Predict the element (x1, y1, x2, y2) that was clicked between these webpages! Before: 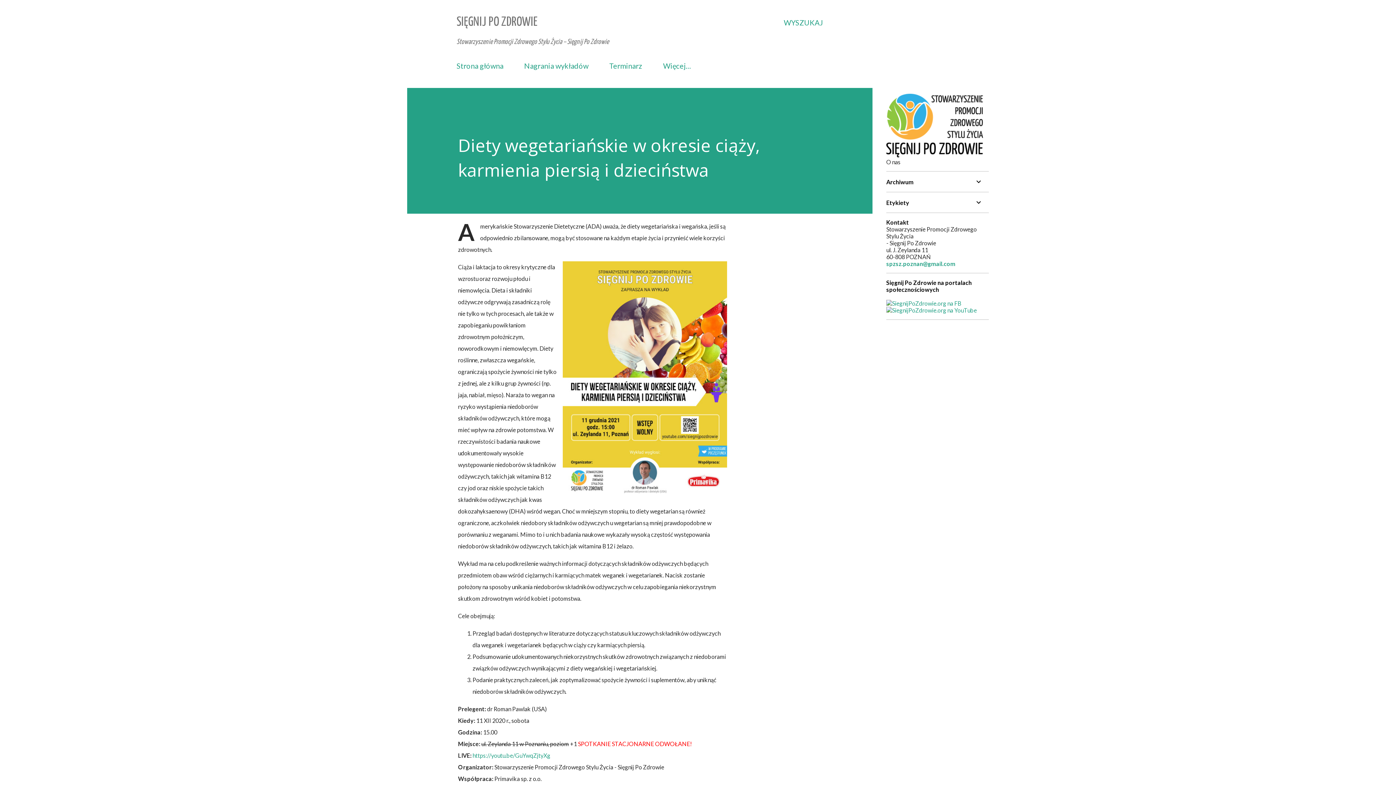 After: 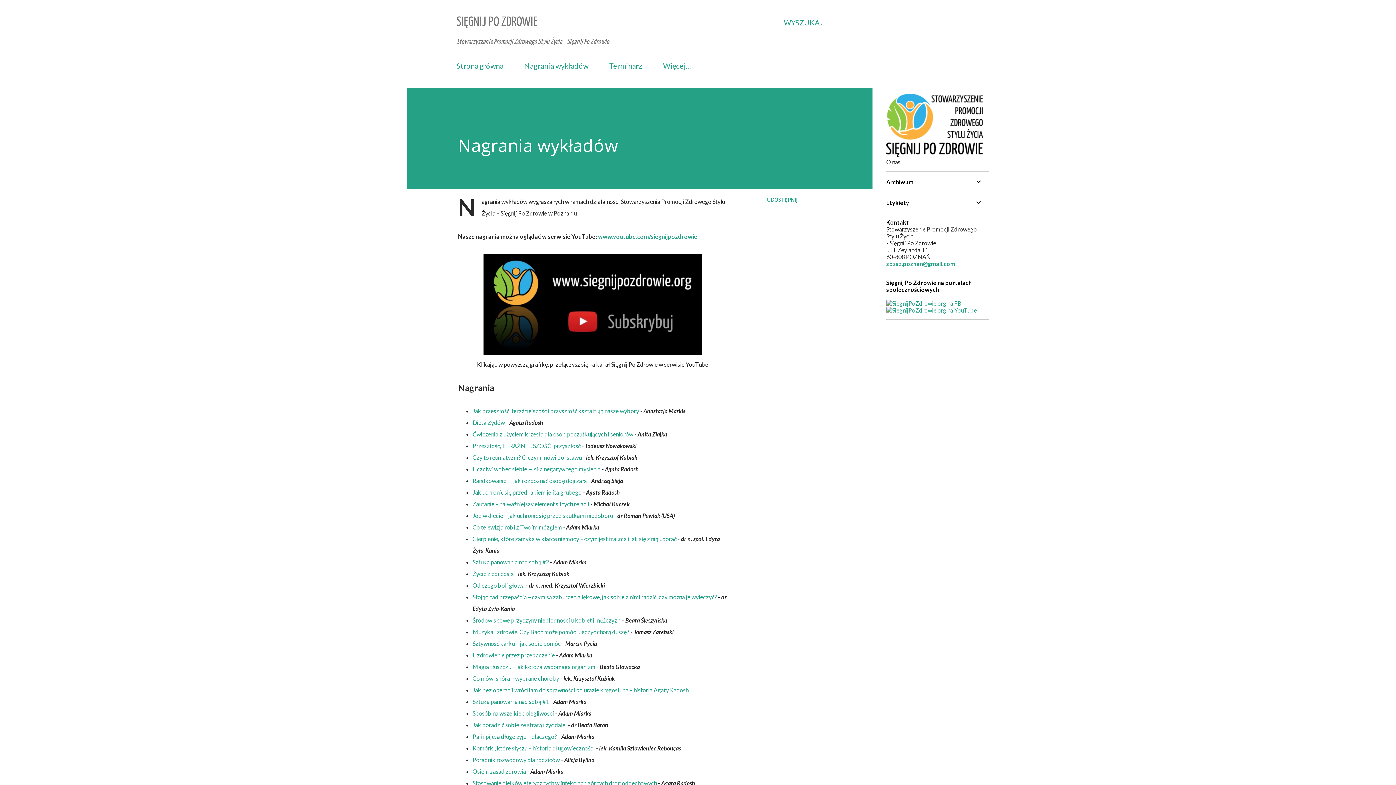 Action: bbox: (520, 57, 593, 74) label: Nagrania wykładów